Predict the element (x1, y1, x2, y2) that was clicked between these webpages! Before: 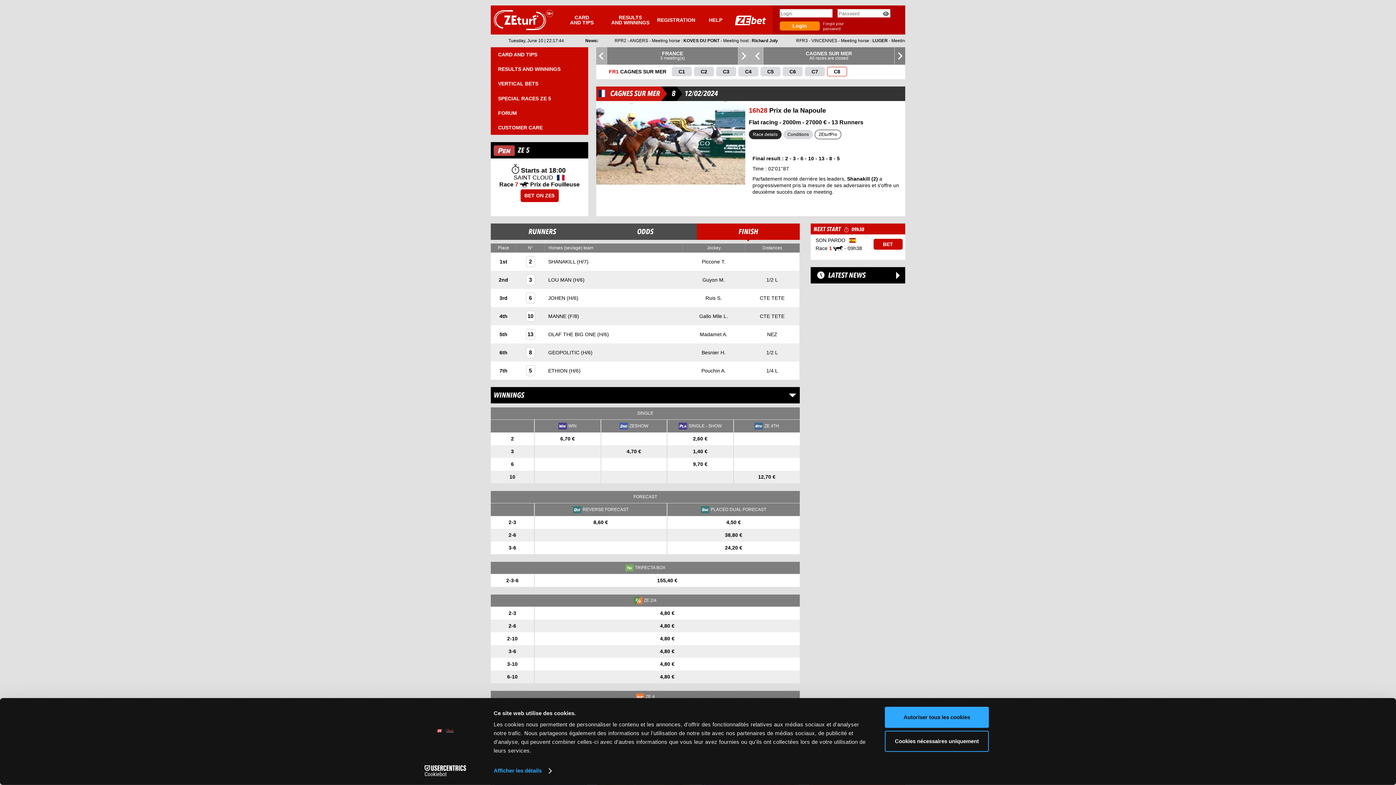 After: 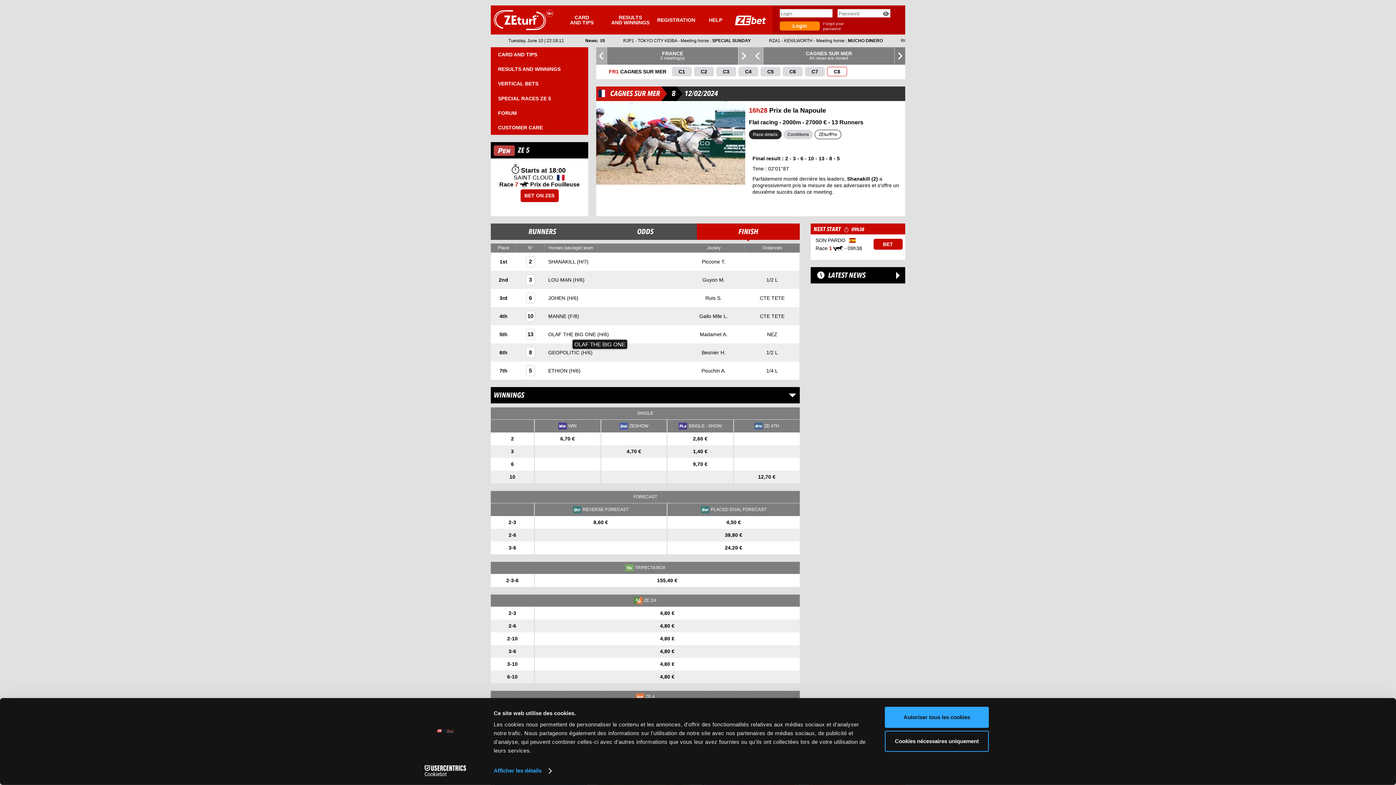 Action: label: OLAF THE BIG ONE  bbox: (548, 331, 597, 337)